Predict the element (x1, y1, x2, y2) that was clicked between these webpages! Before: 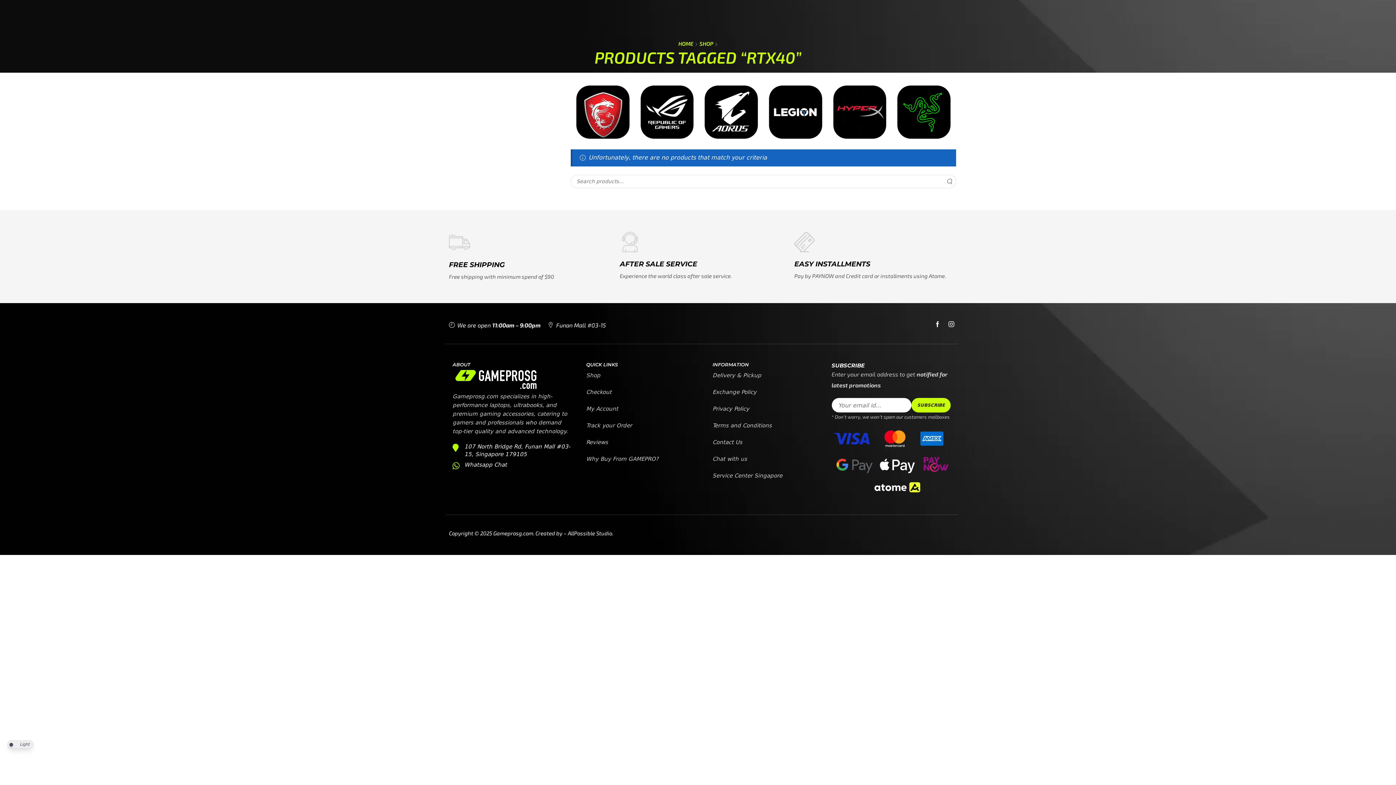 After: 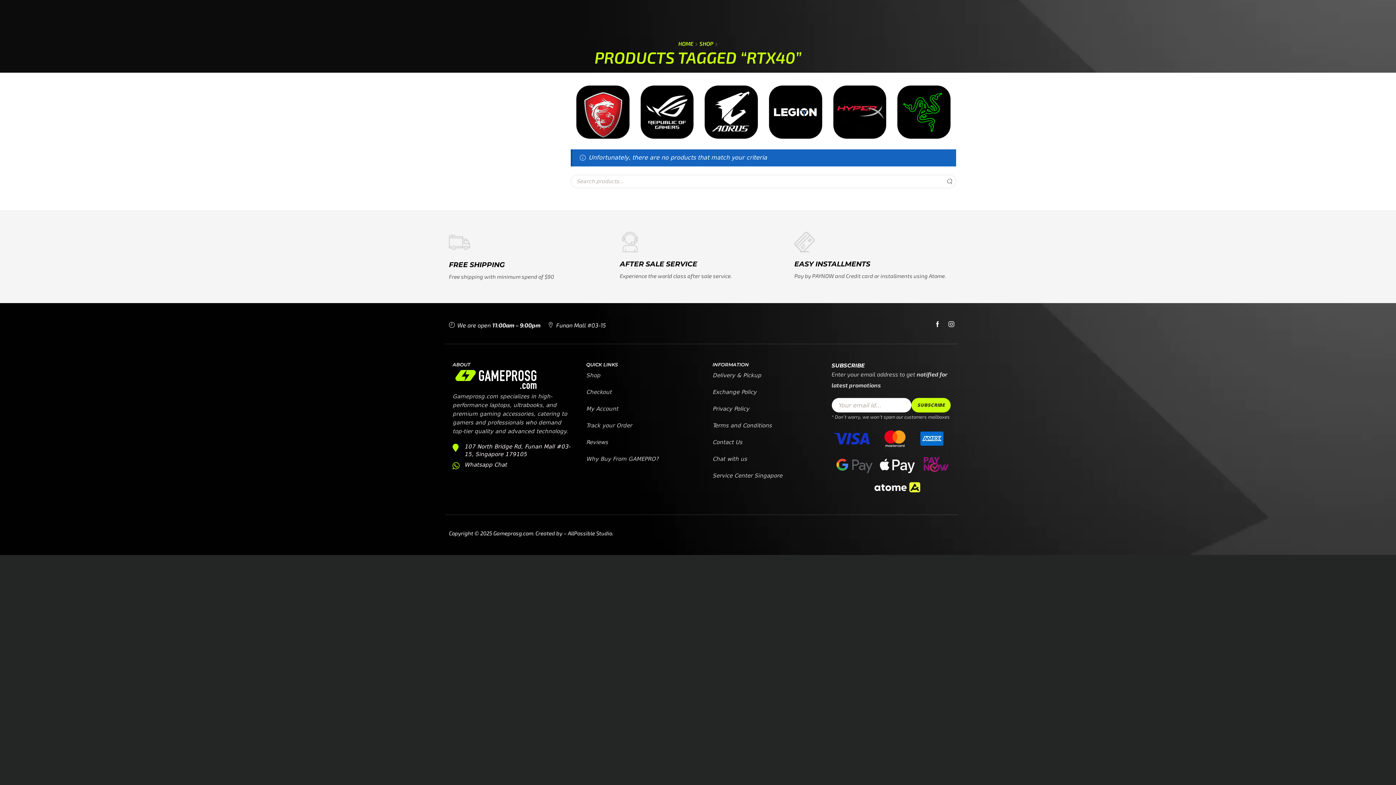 Action: bbox: (7, 740, 33, 749) label: Dark Mode Toggle